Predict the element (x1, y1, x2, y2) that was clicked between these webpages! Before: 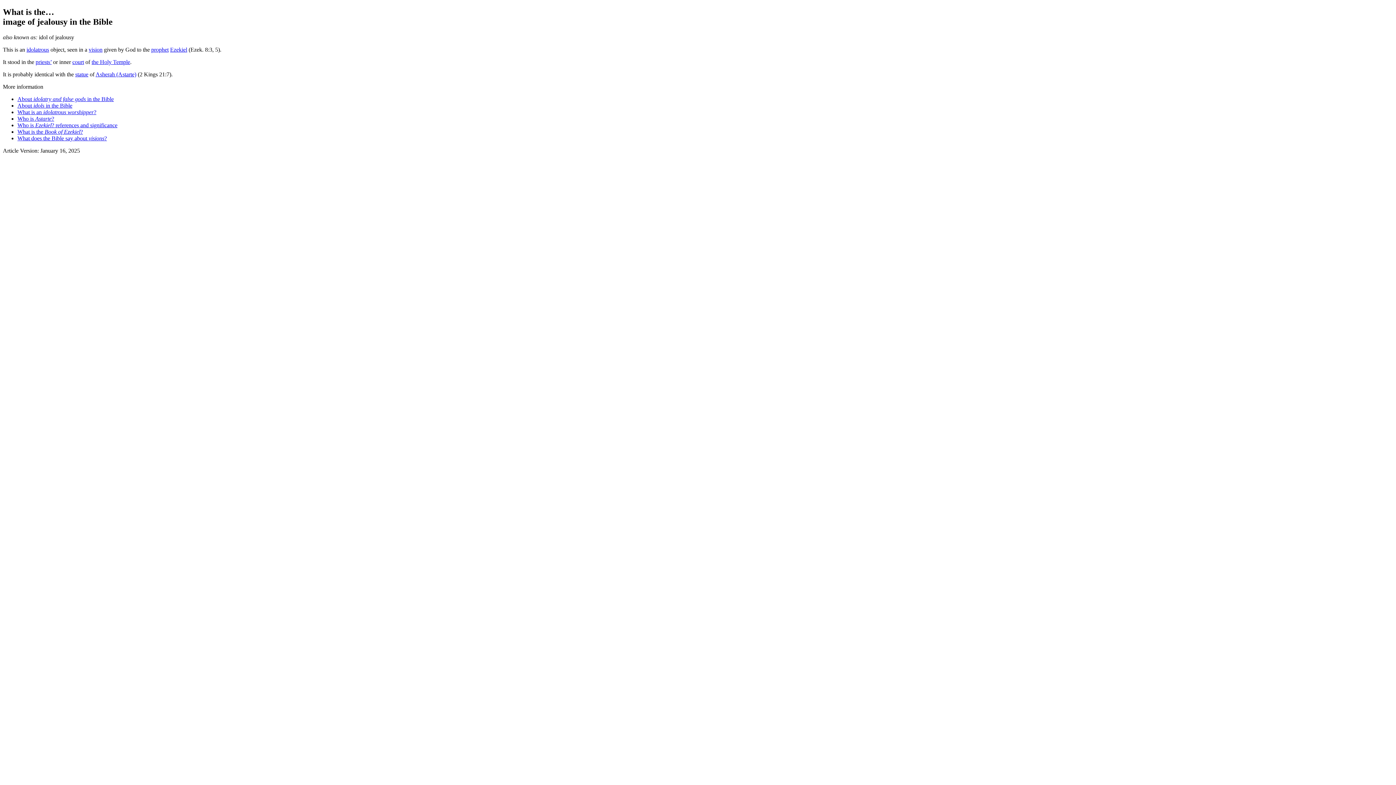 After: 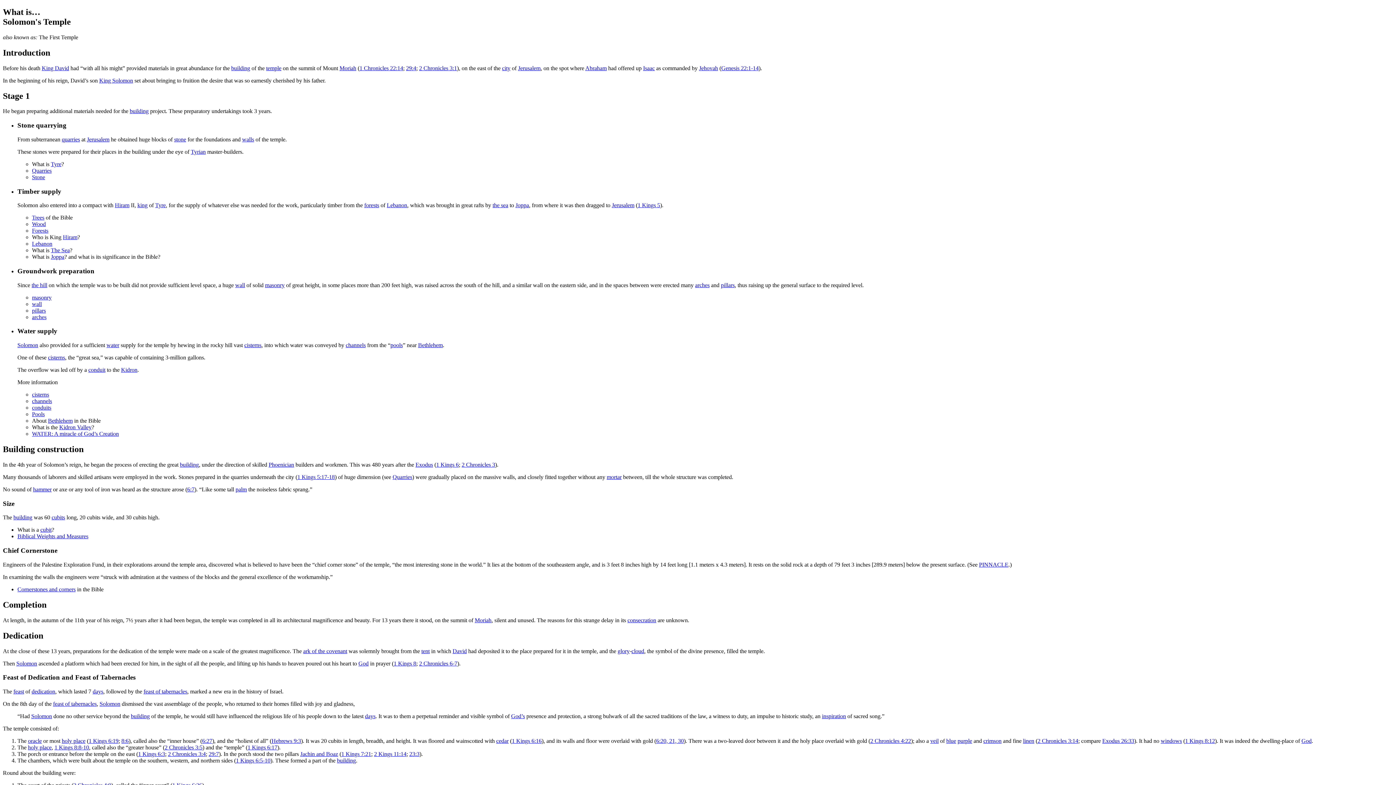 Action: label: the Holy Temple bbox: (91, 58, 130, 65)